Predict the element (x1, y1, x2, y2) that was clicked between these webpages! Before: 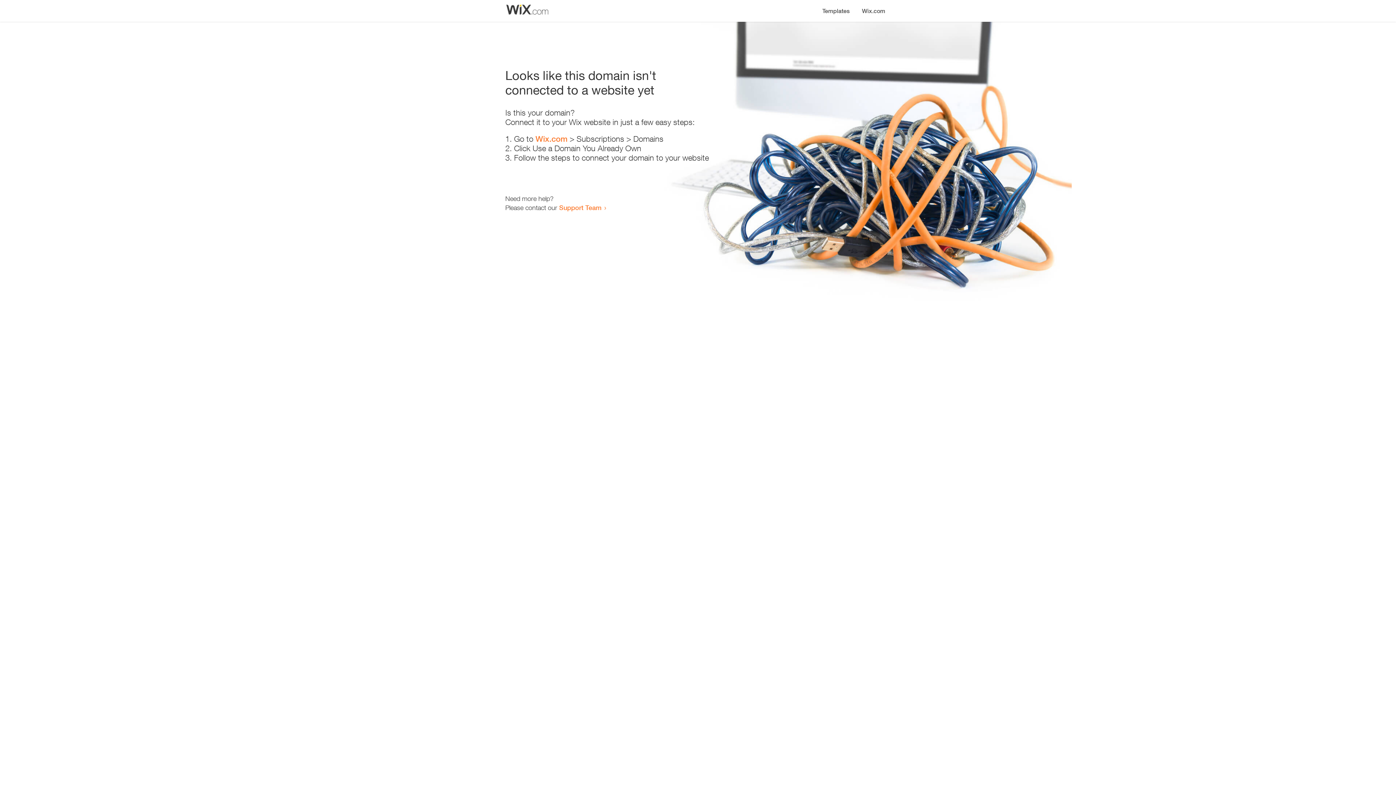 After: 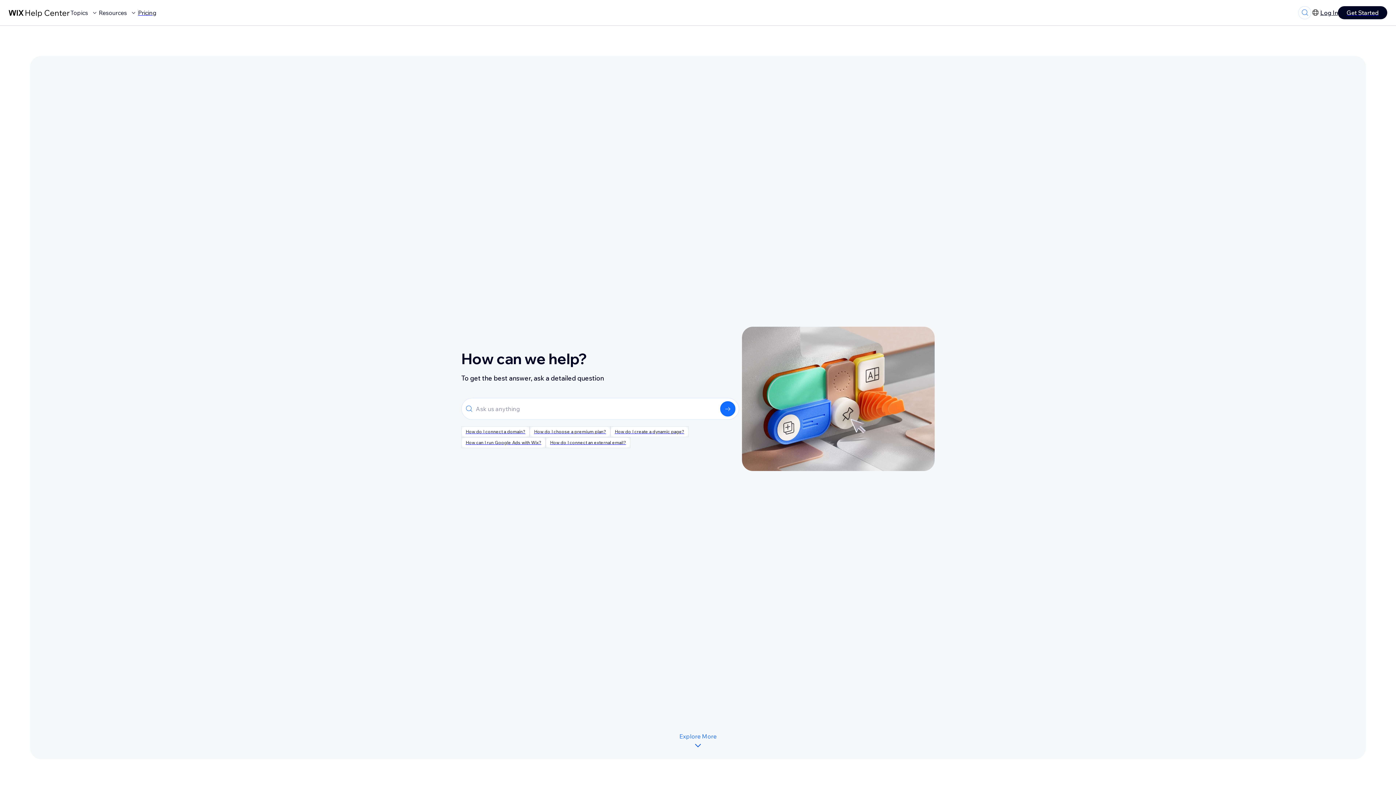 Action: label: Support Team bbox: (559, 203, 601, 211)